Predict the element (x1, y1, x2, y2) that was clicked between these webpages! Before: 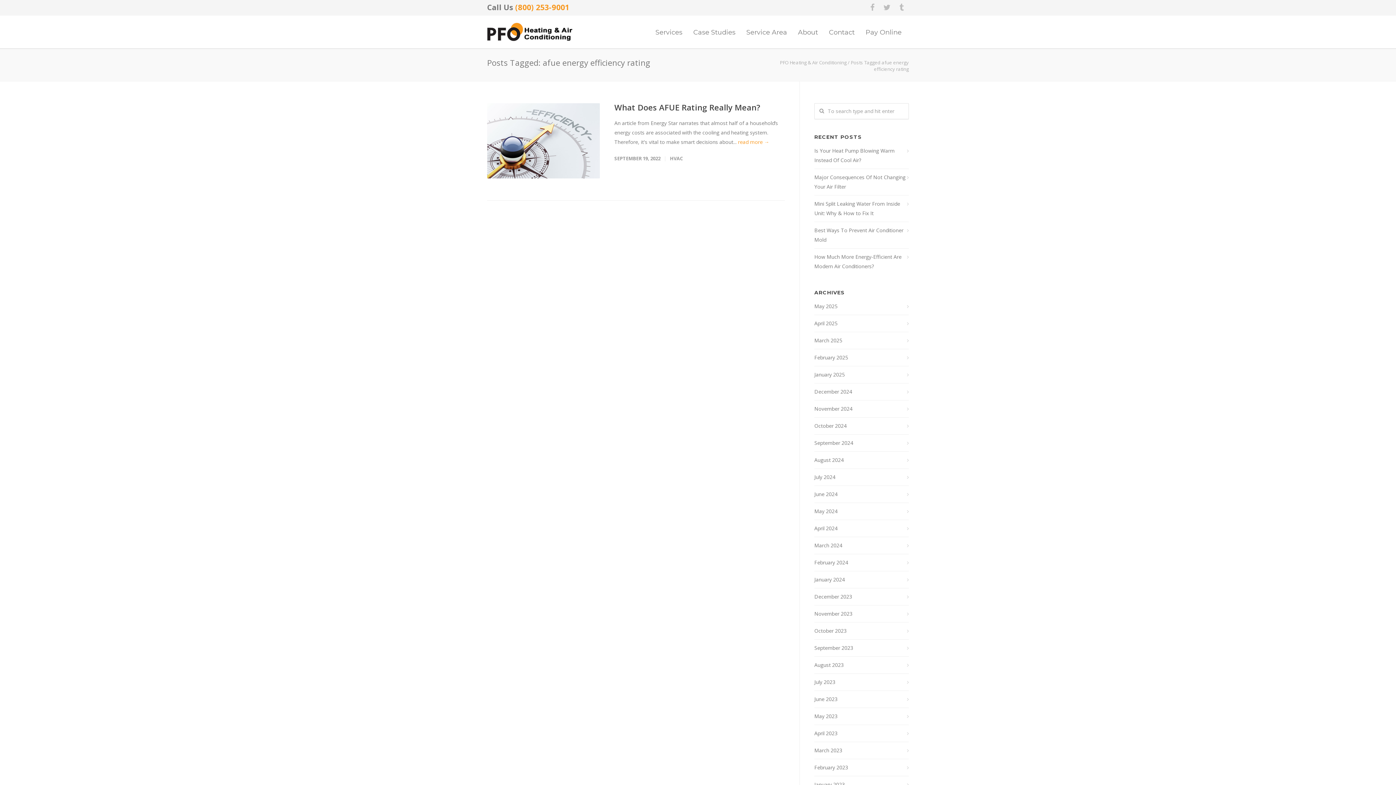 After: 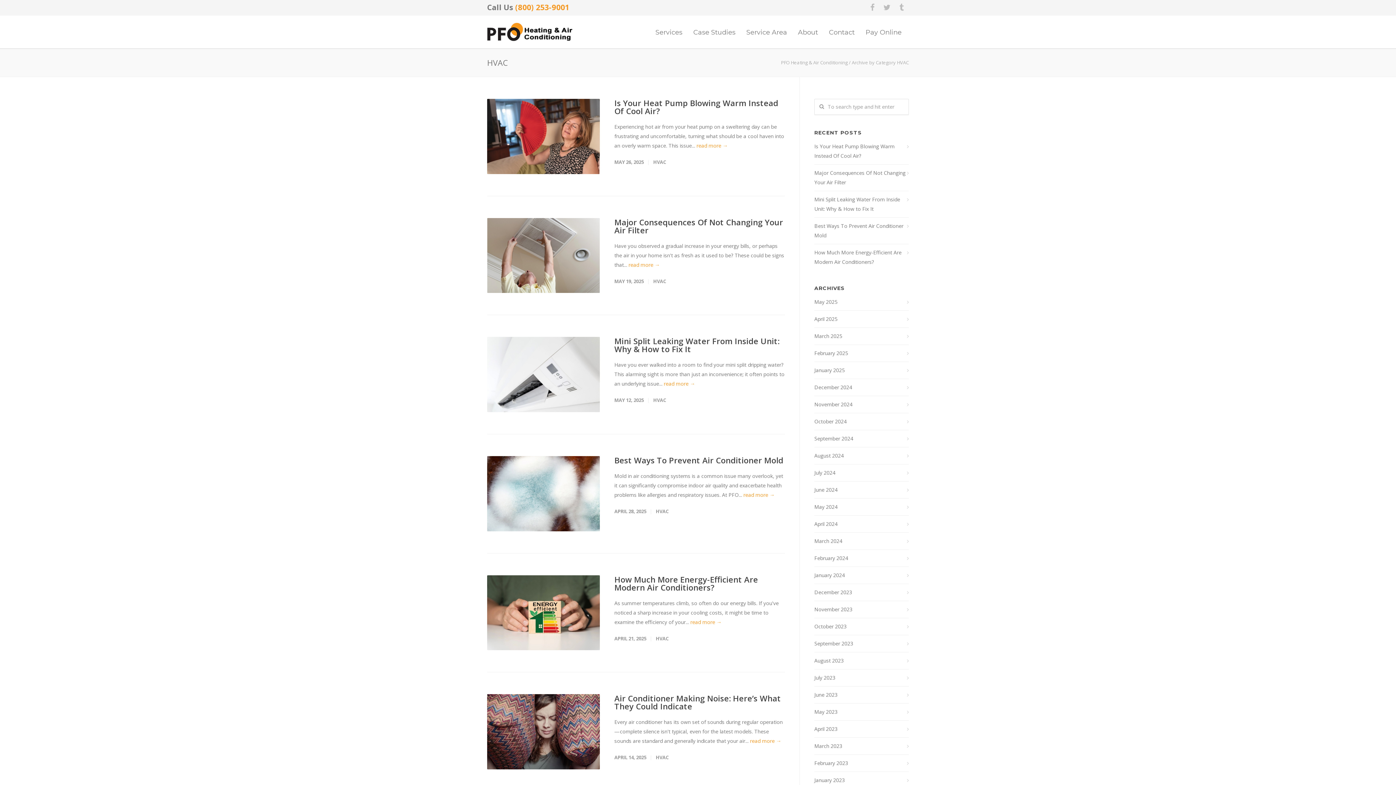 Action: label: HVAC bbox: (670, 155, 682, 161)